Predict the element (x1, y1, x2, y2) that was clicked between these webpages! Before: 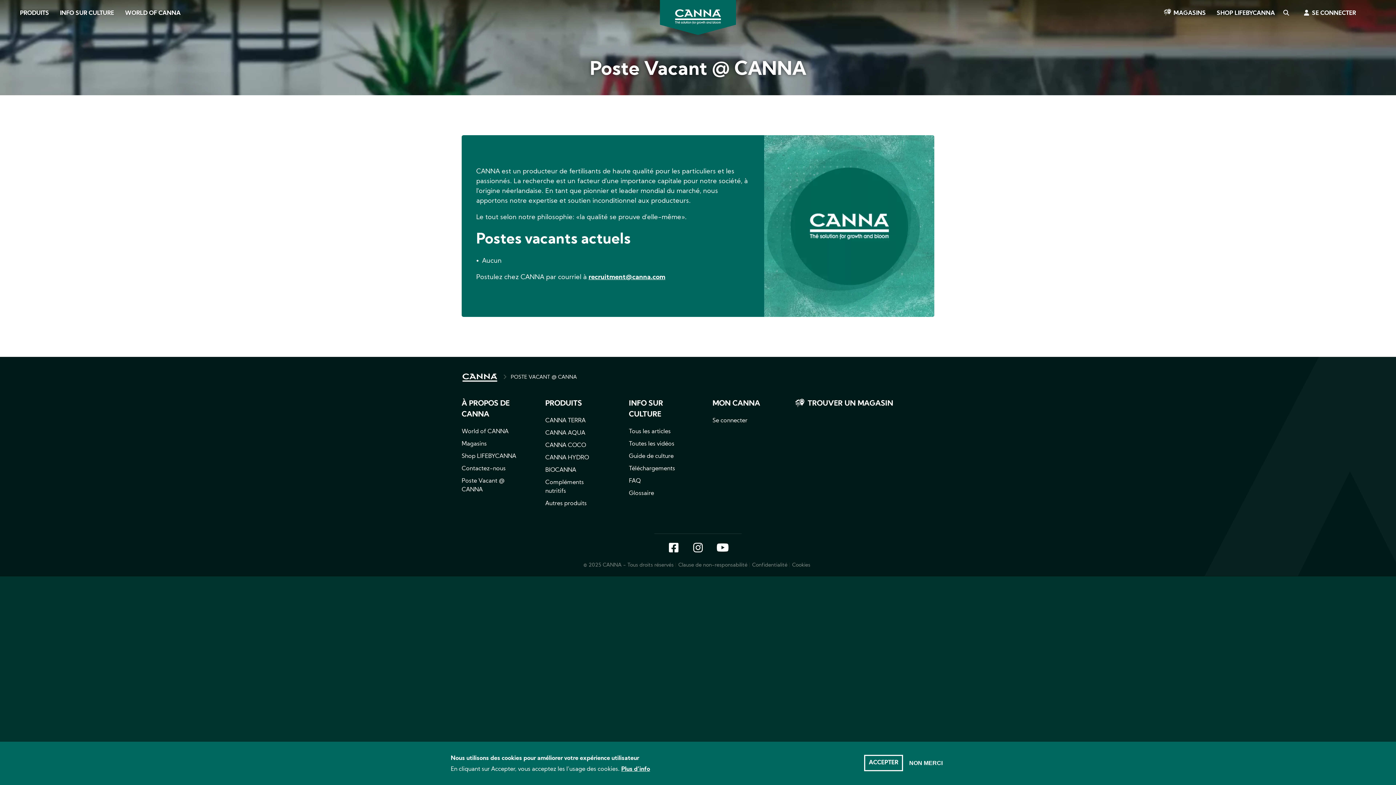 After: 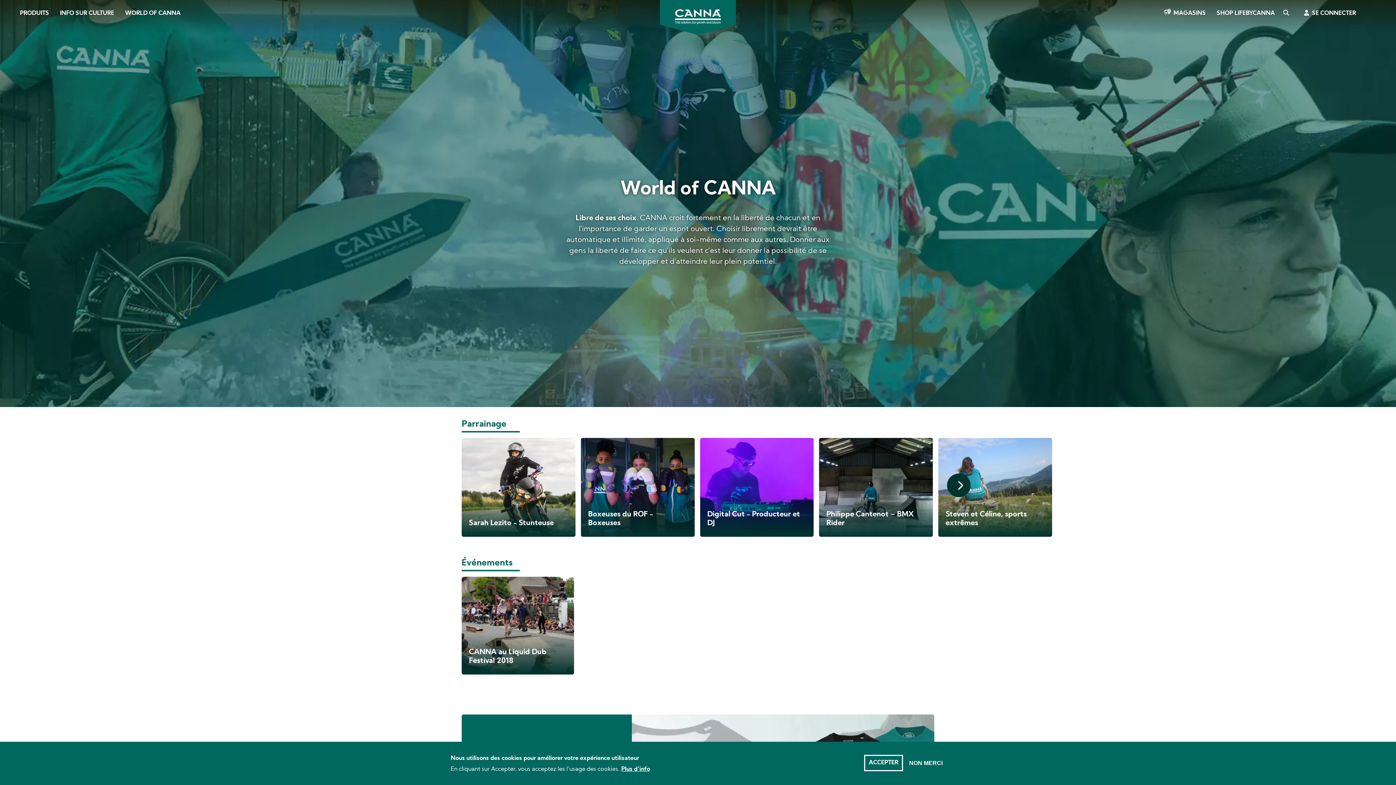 Action: bbox: (461, 429, 508, 434) label: World of CANNA